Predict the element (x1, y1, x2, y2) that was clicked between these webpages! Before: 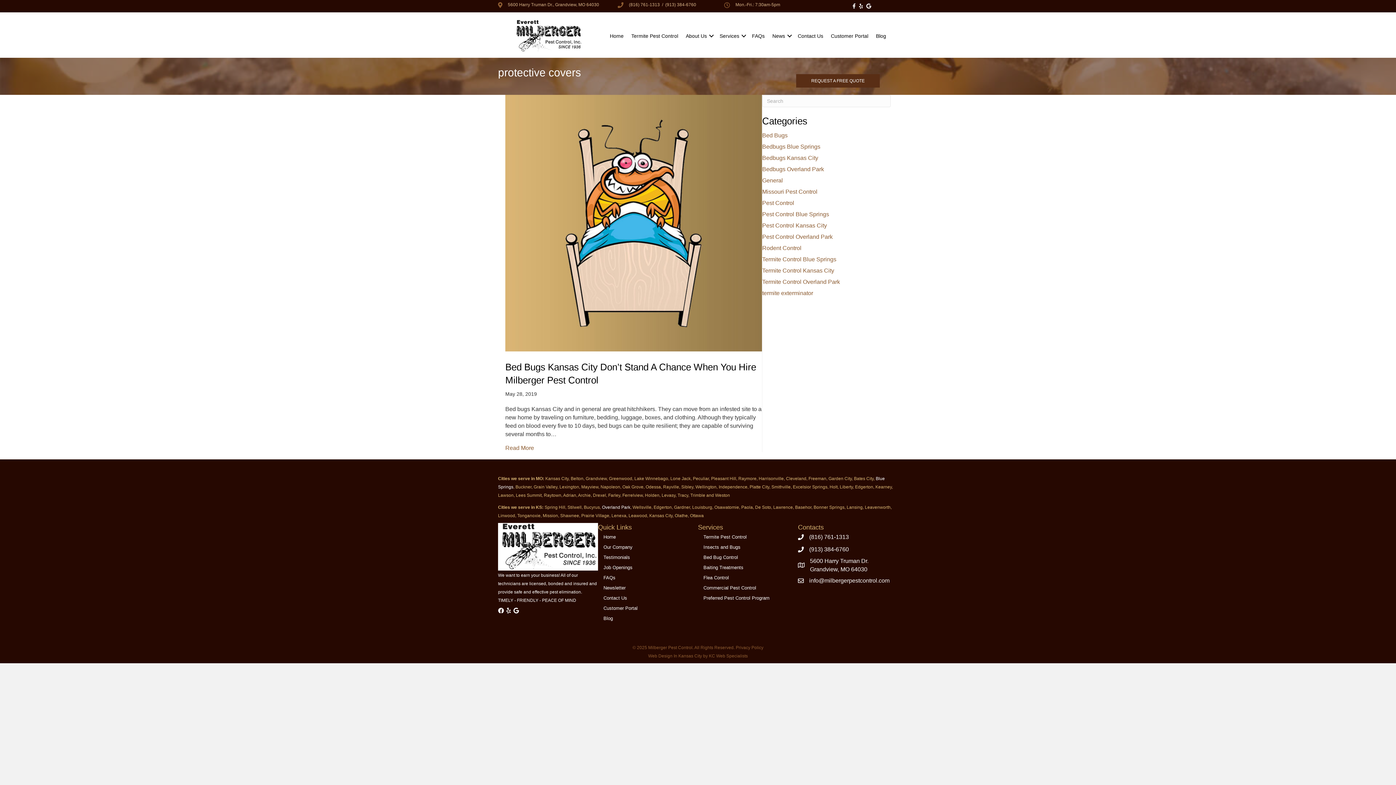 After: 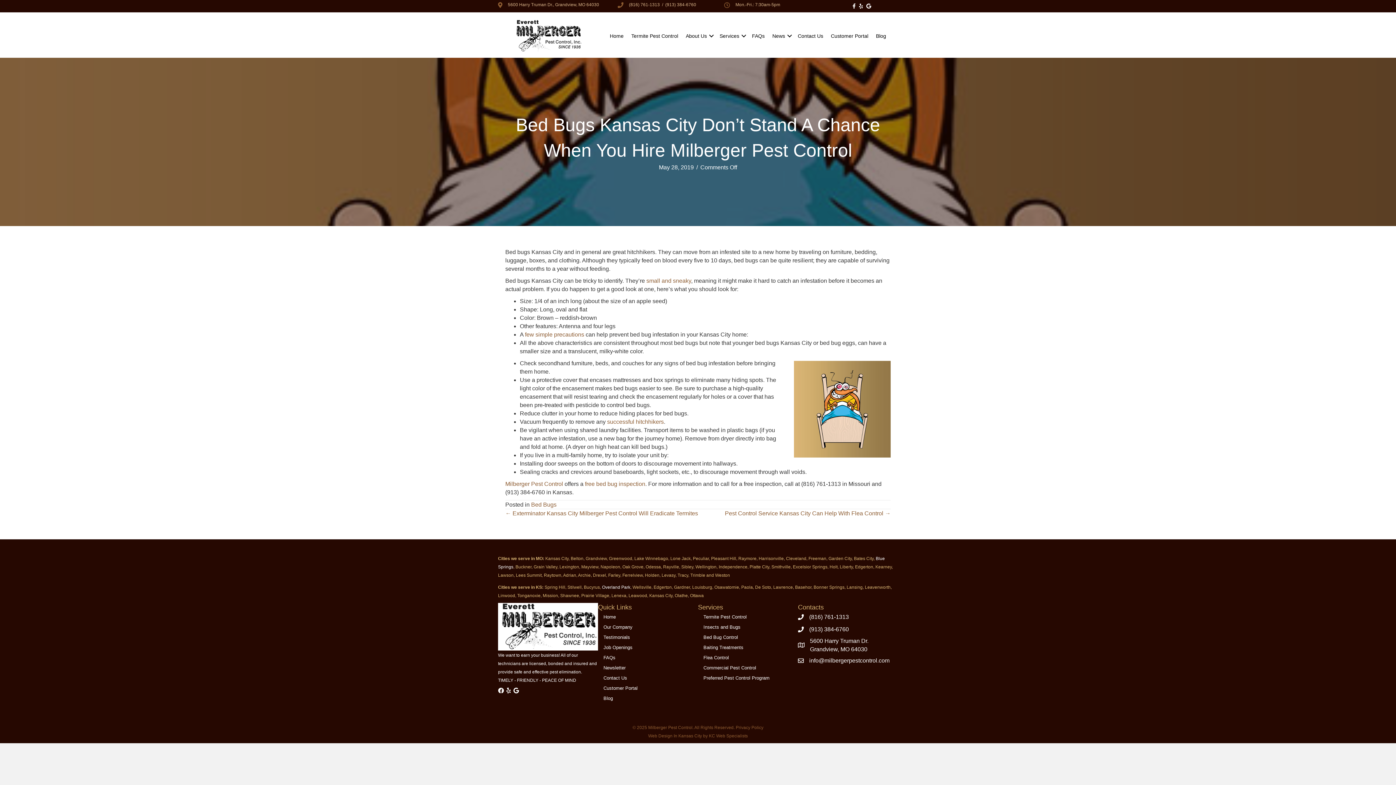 Action: bbox: (505, 219, 762, 225)